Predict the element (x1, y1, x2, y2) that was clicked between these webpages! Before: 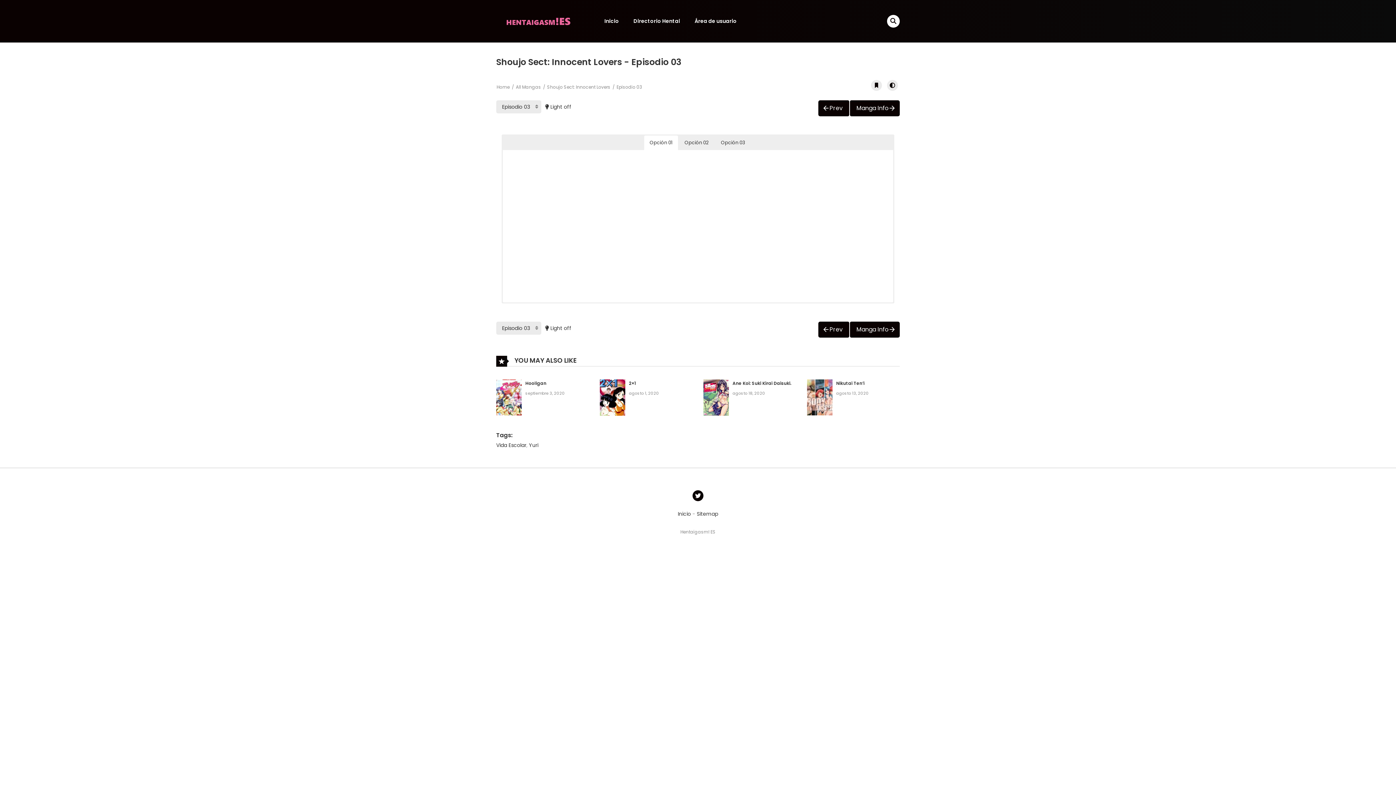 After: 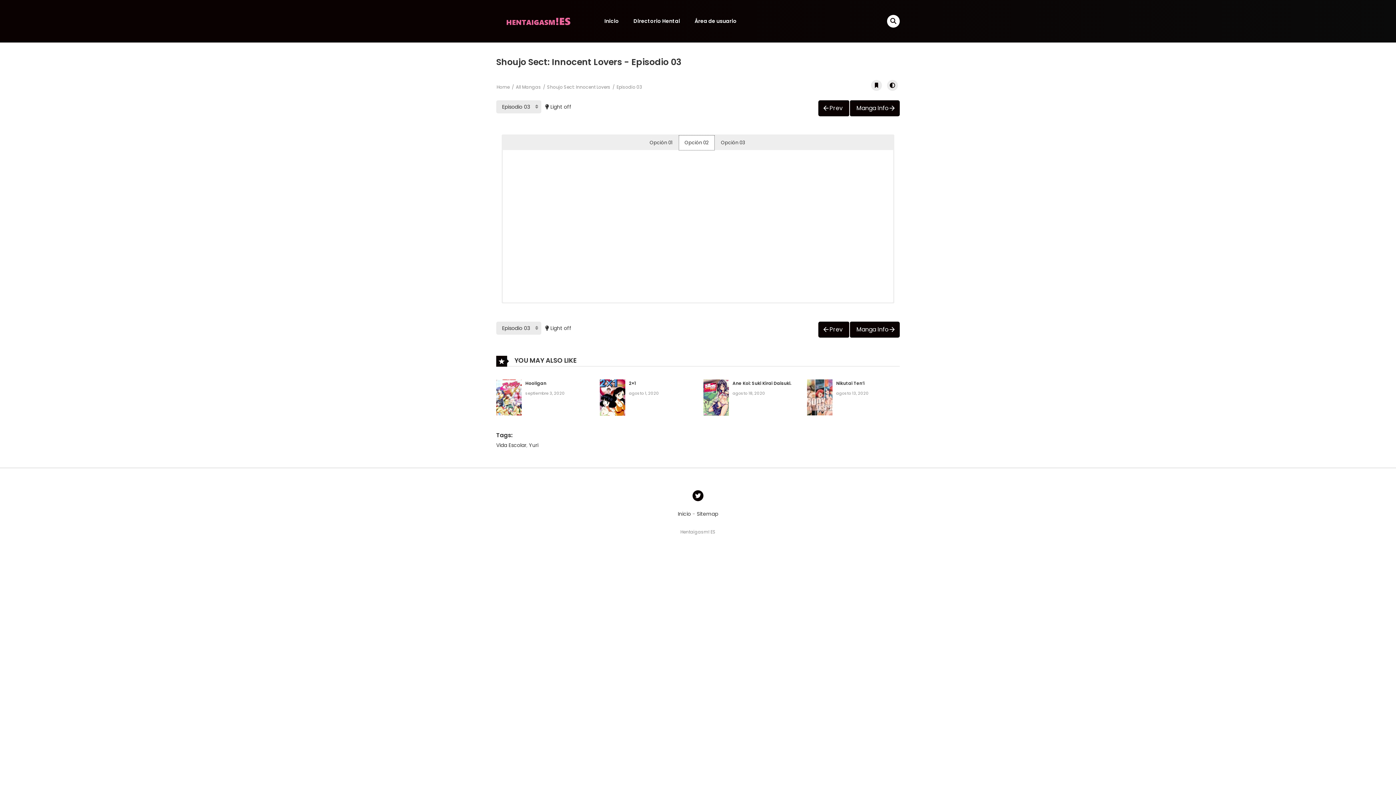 Action: label: Opción 02 bbox: (679, 135, 714, 150)